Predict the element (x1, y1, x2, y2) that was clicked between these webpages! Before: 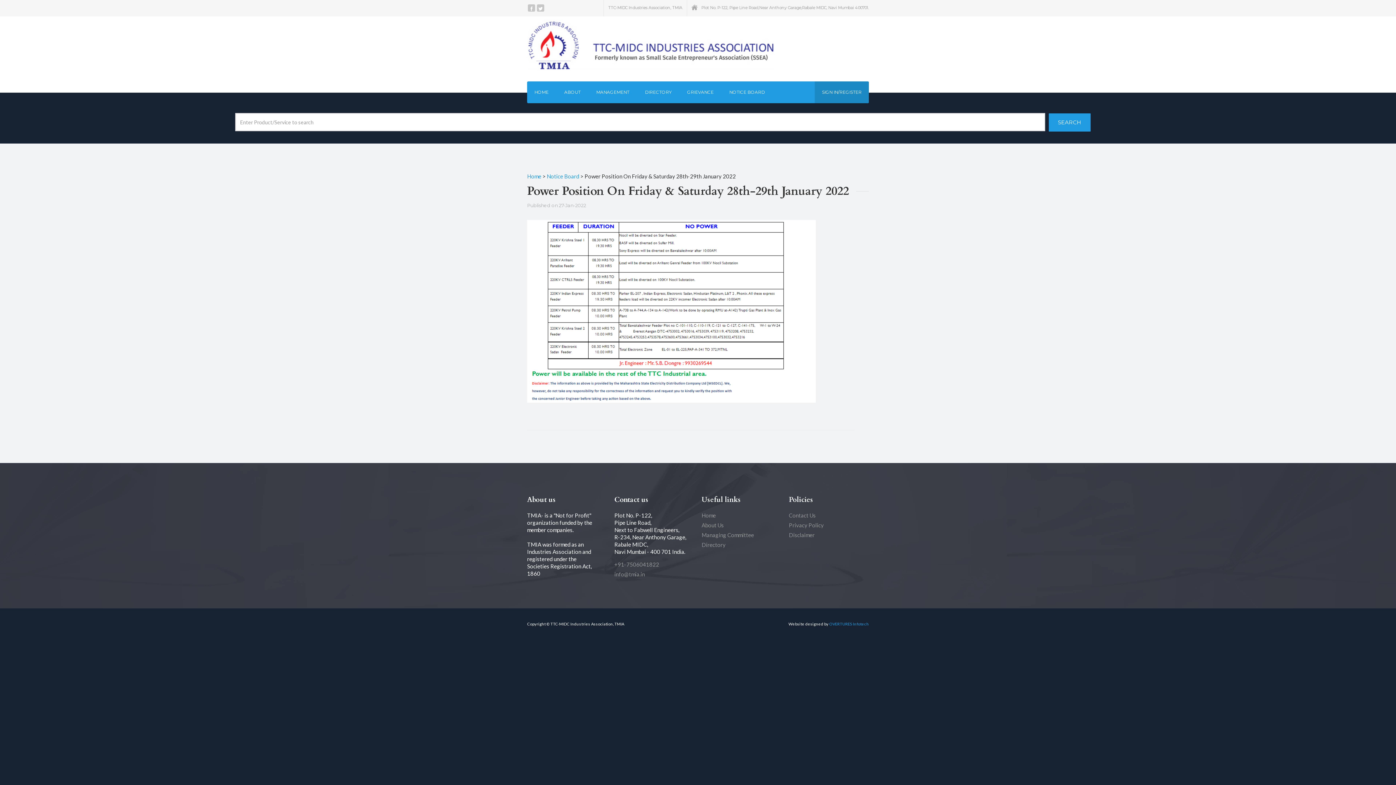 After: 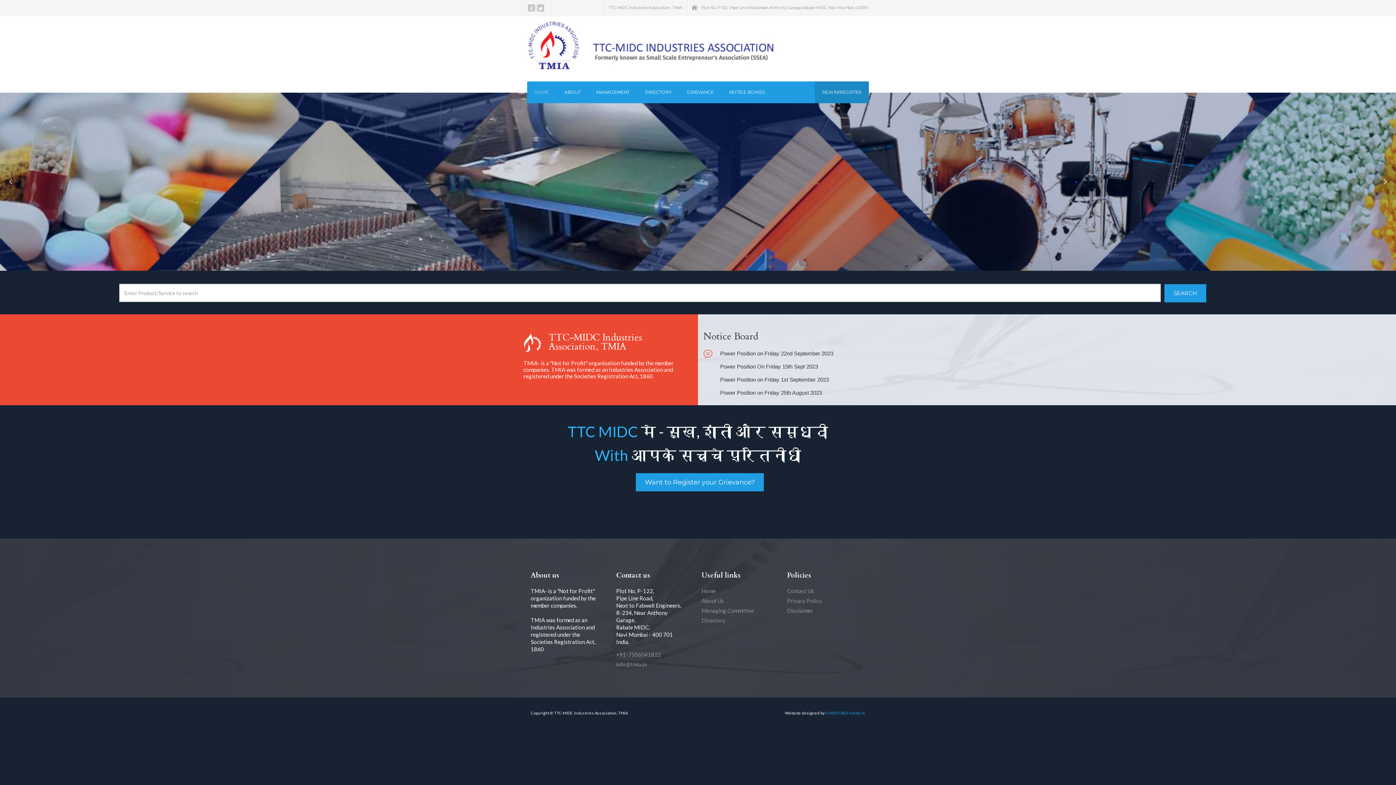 Action: bbox: (527, 81, 556, 103) label: HOME